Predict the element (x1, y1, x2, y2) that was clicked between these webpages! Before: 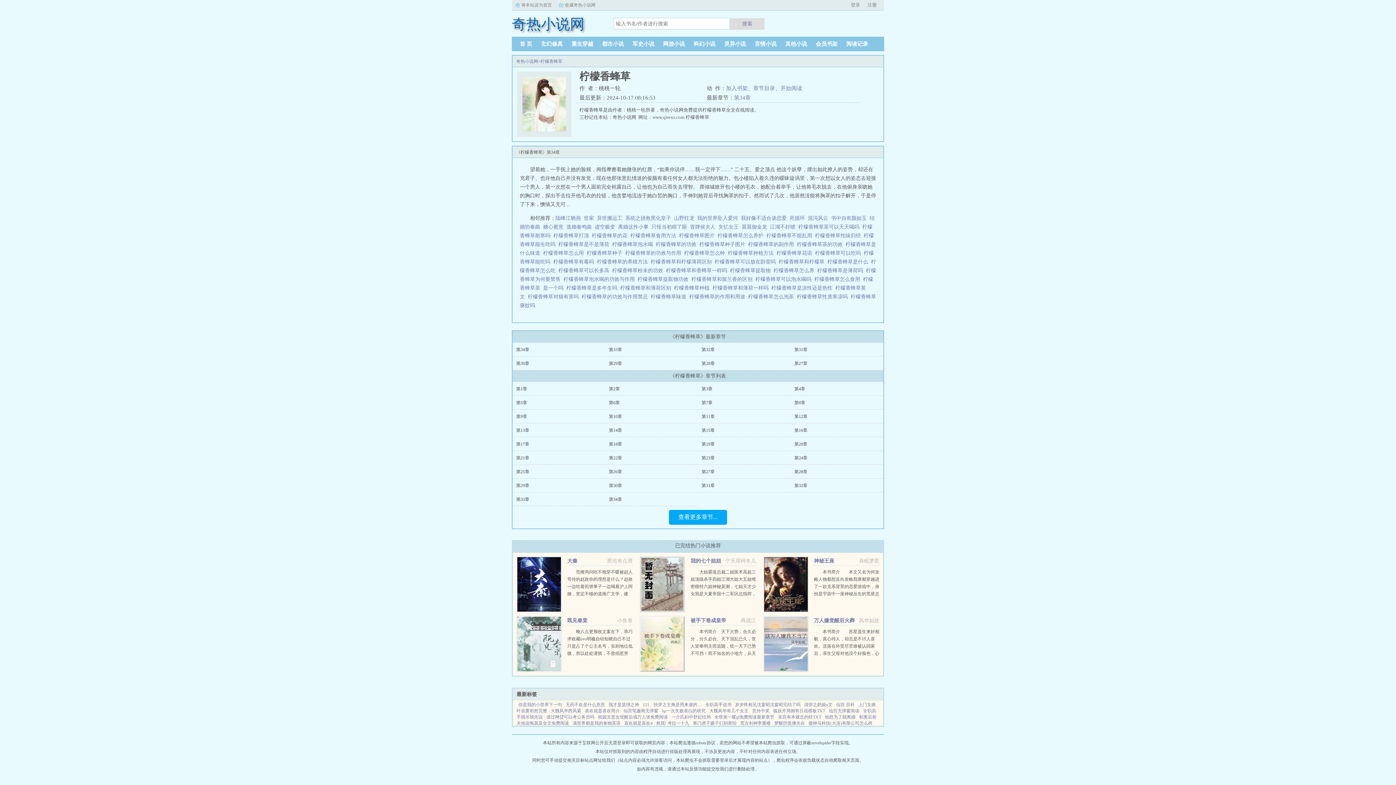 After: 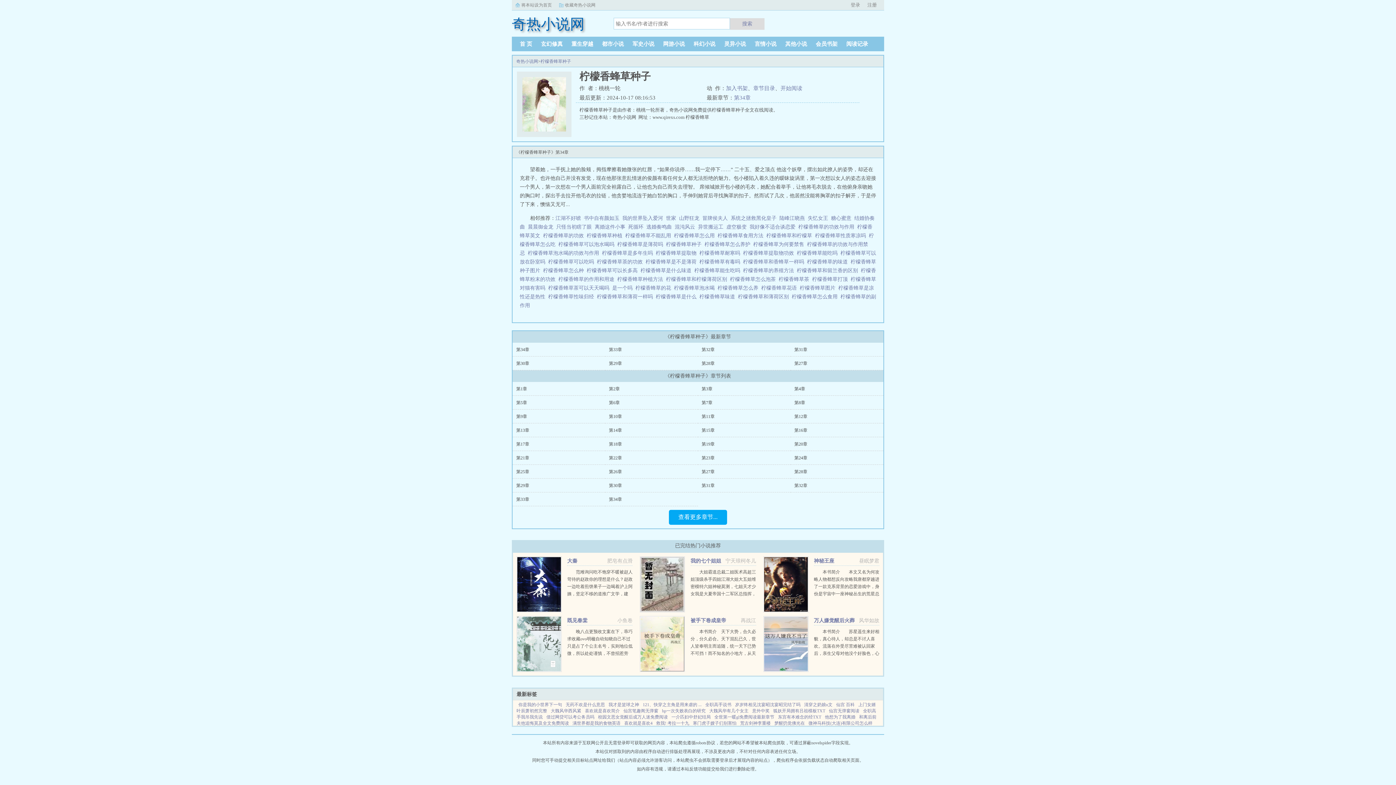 Action: bbox: (586, 250, 625, 256) label: 柠檬香蜂草种子  